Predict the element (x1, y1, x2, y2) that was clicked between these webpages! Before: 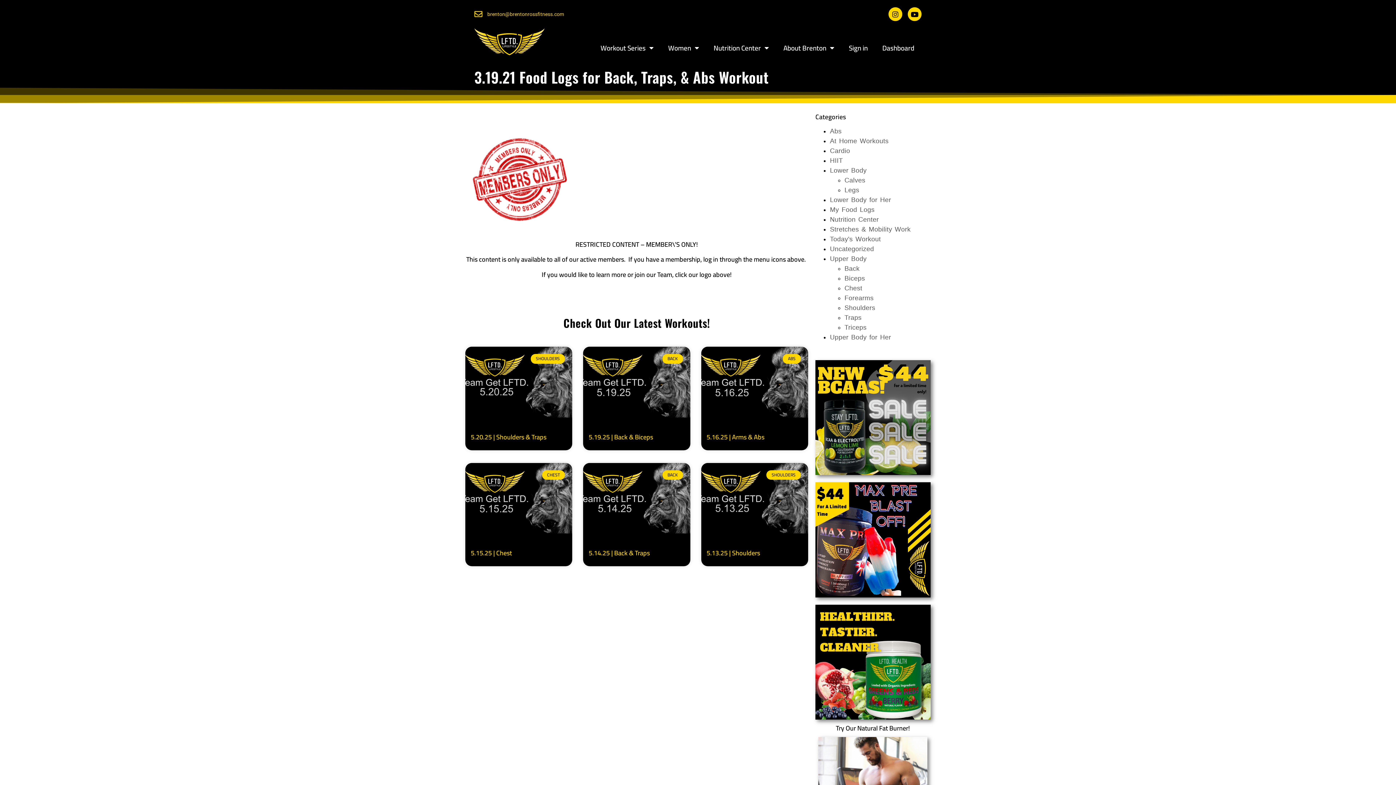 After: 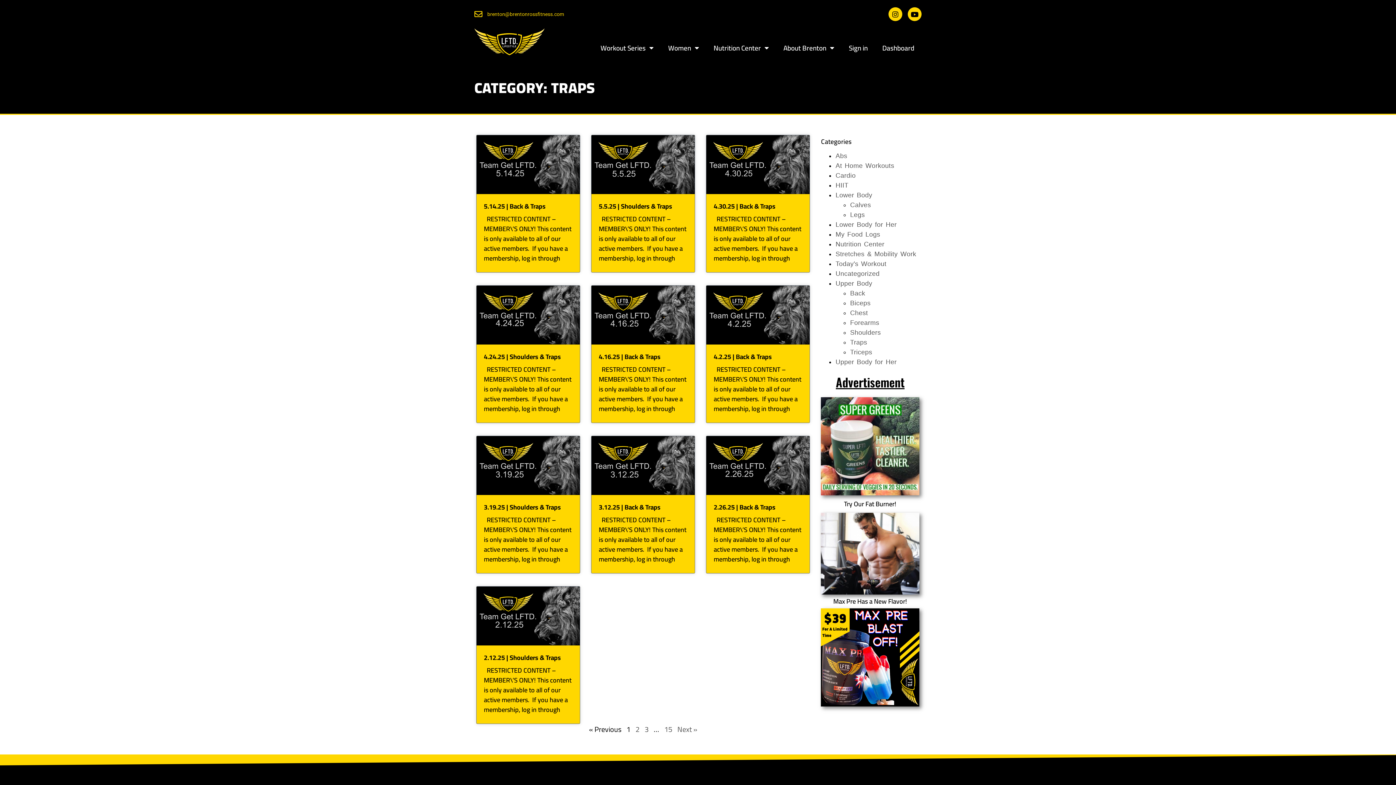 Action: bbox: (844, 314, 861, 321) label: Traps